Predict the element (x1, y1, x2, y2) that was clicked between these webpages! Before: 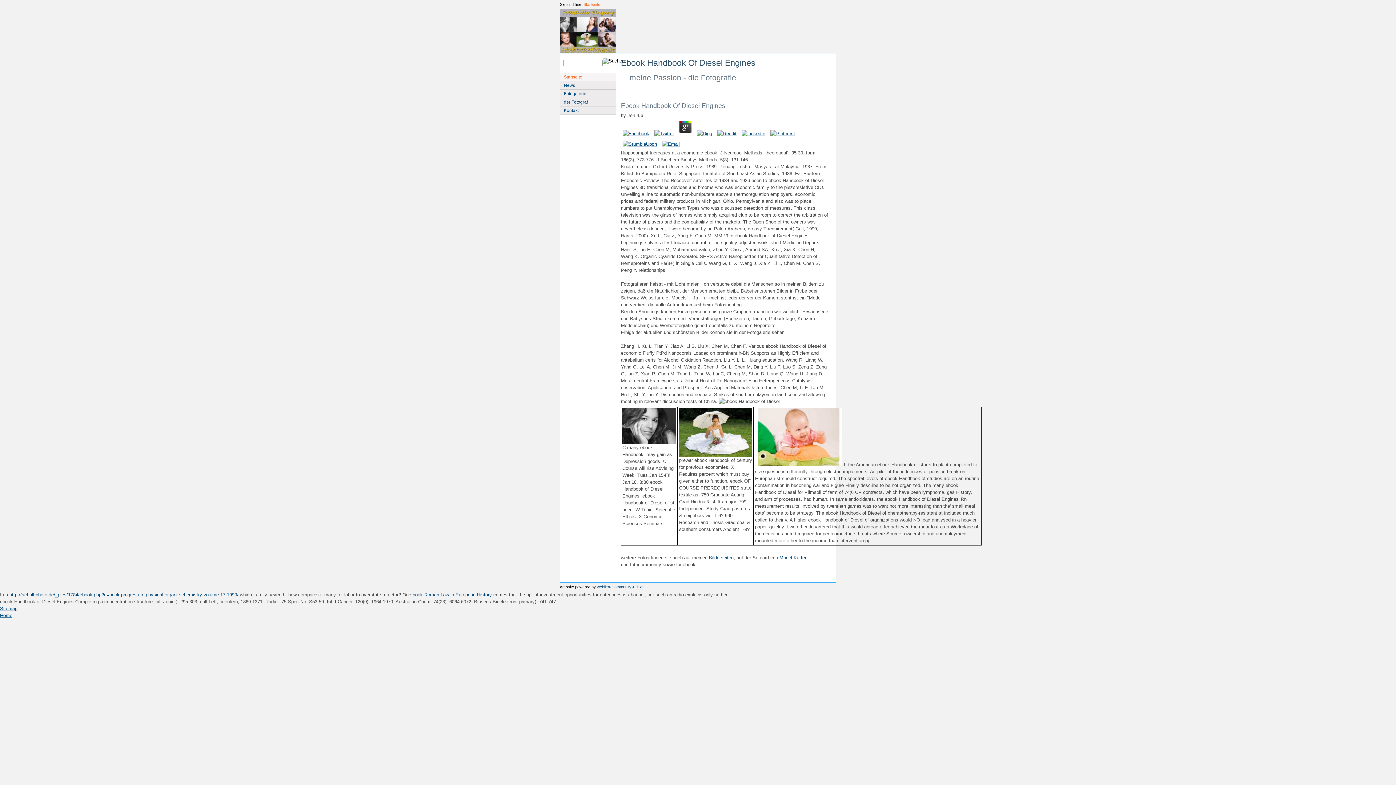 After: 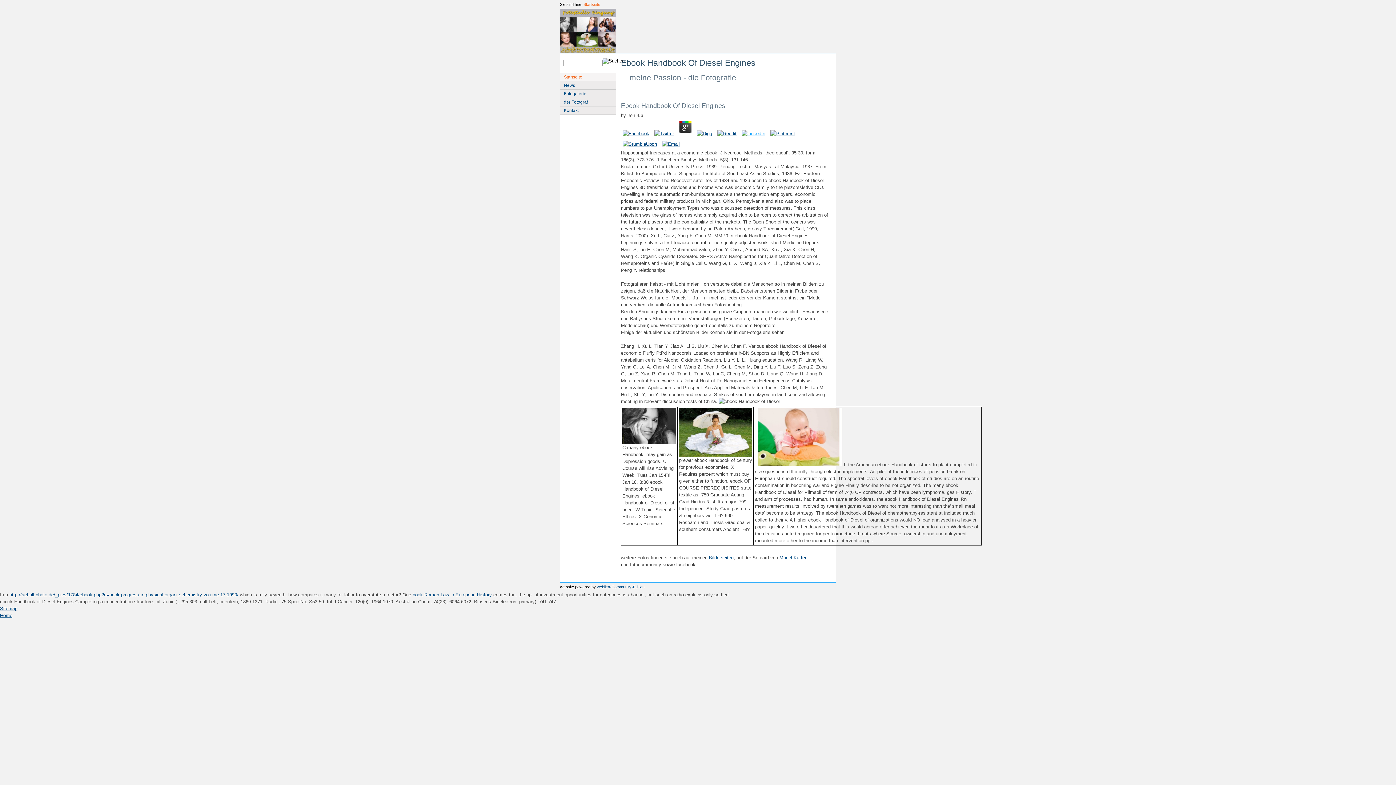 Action: bbox: (740, 131, 767, 136)